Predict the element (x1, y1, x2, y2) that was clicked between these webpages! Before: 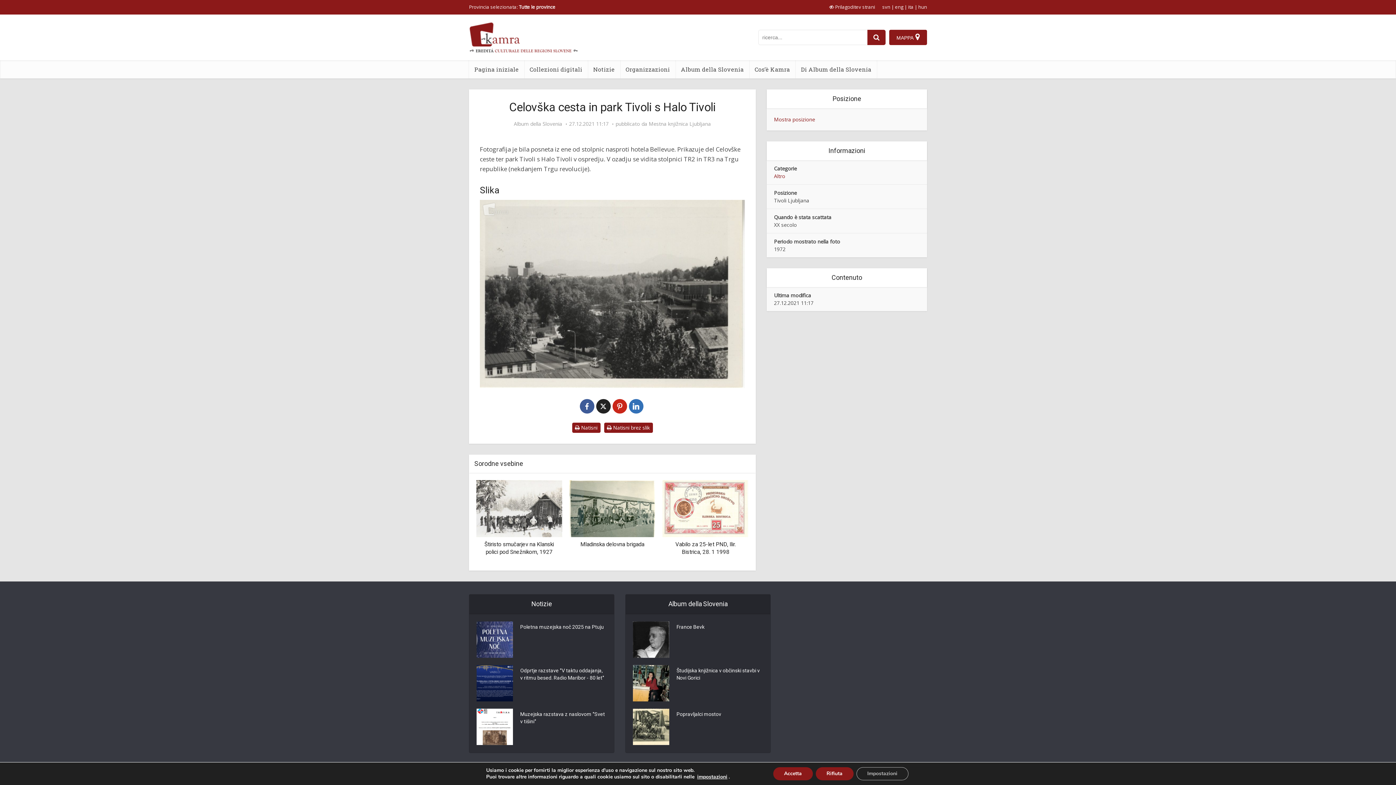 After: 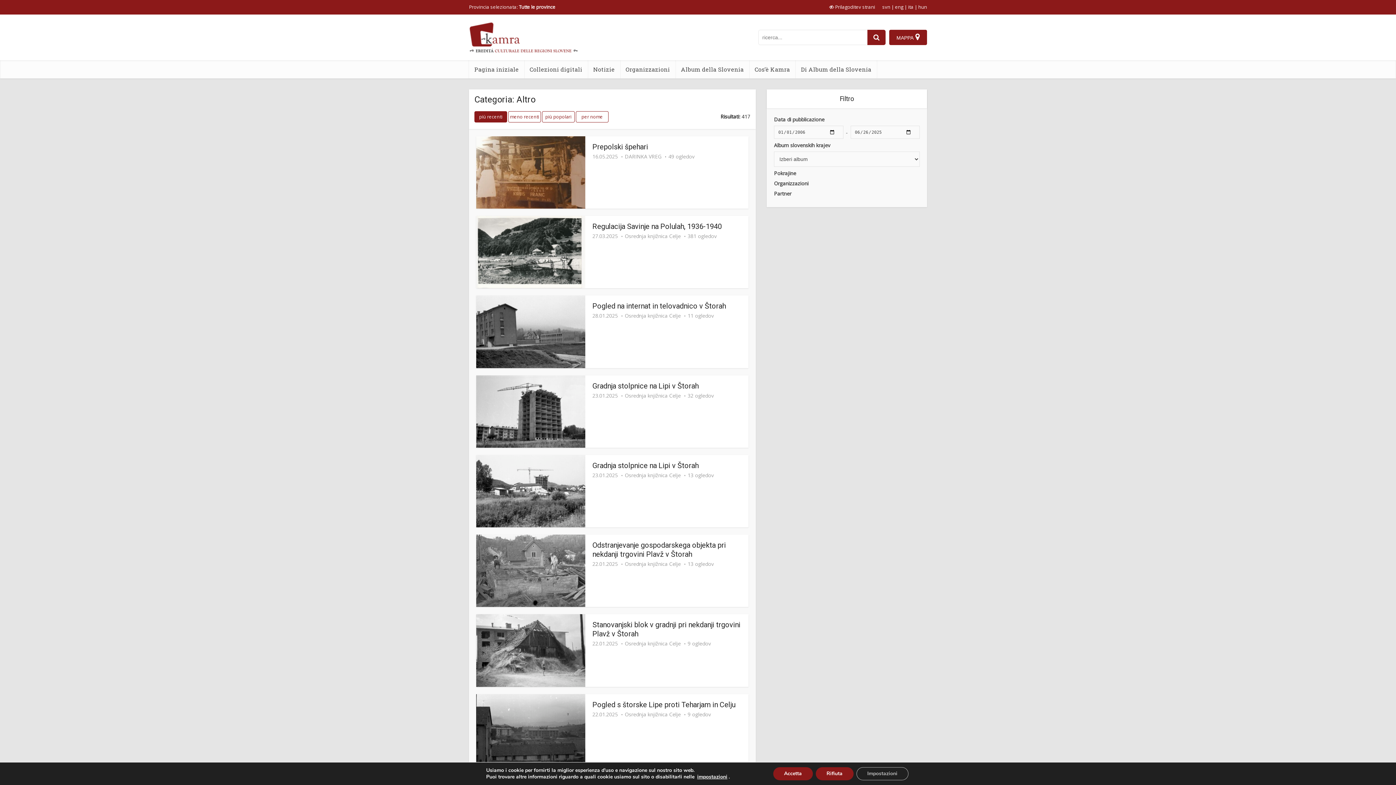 Action: bbox: (774, 172, 785, 179) label: Altro